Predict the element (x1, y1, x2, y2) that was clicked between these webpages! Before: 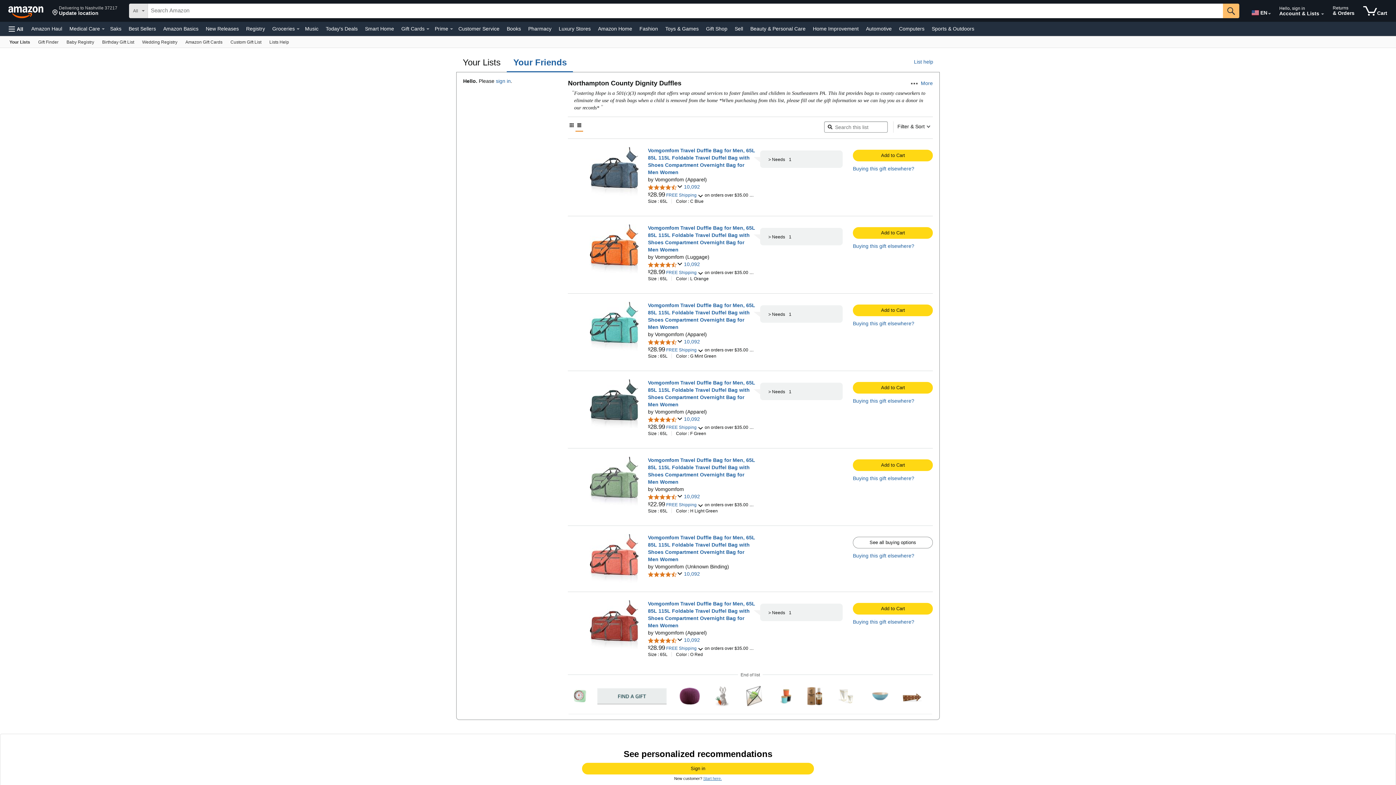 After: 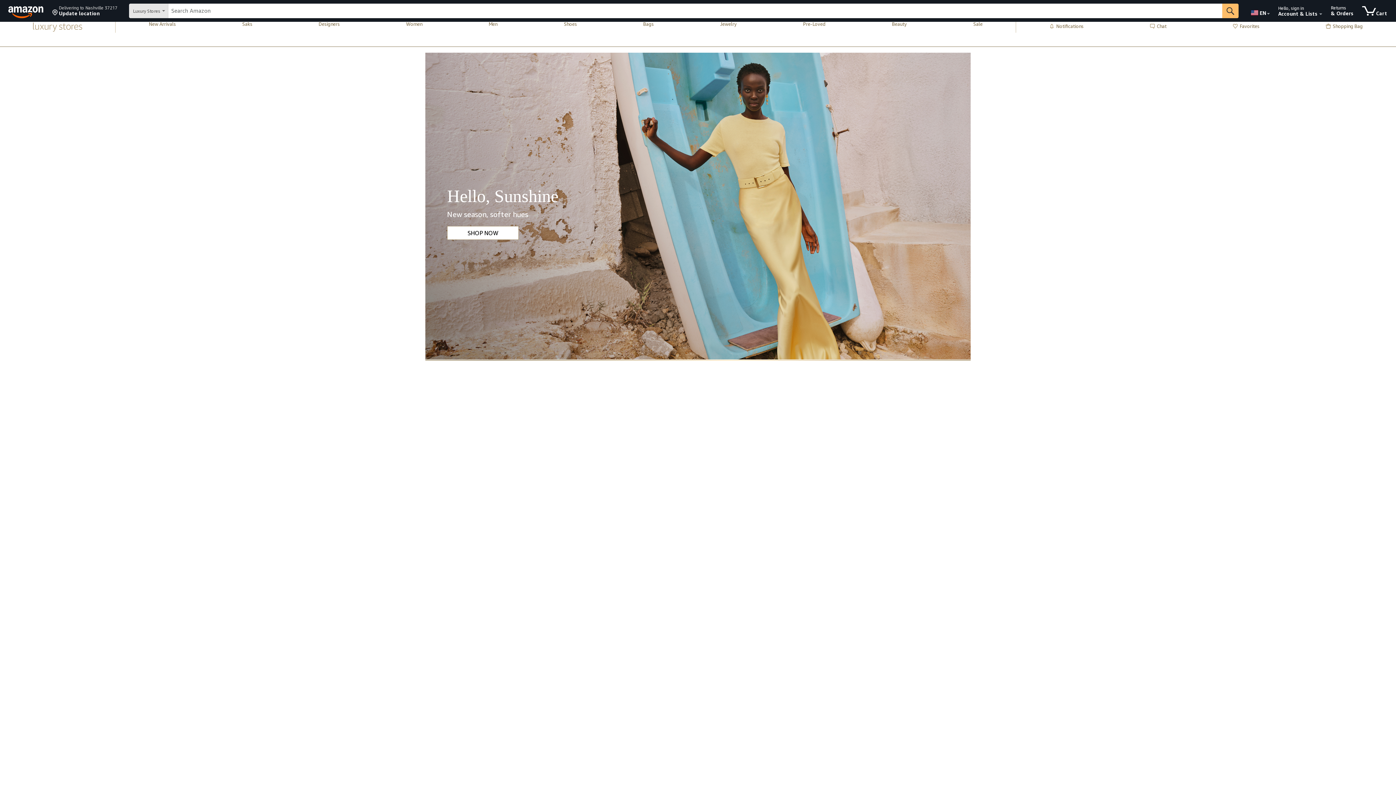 Action: bbox: (557, 23, 592, 33) label: Luxury Stores